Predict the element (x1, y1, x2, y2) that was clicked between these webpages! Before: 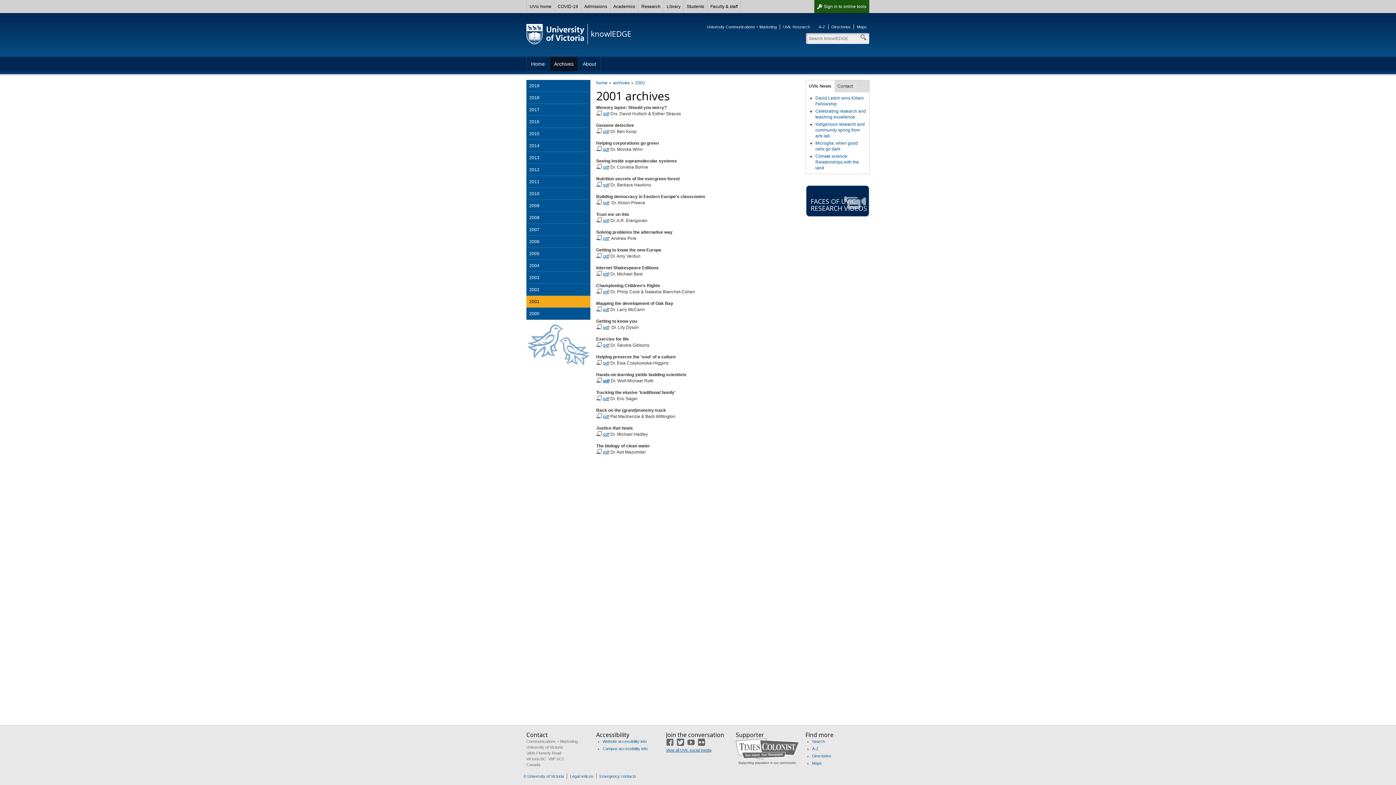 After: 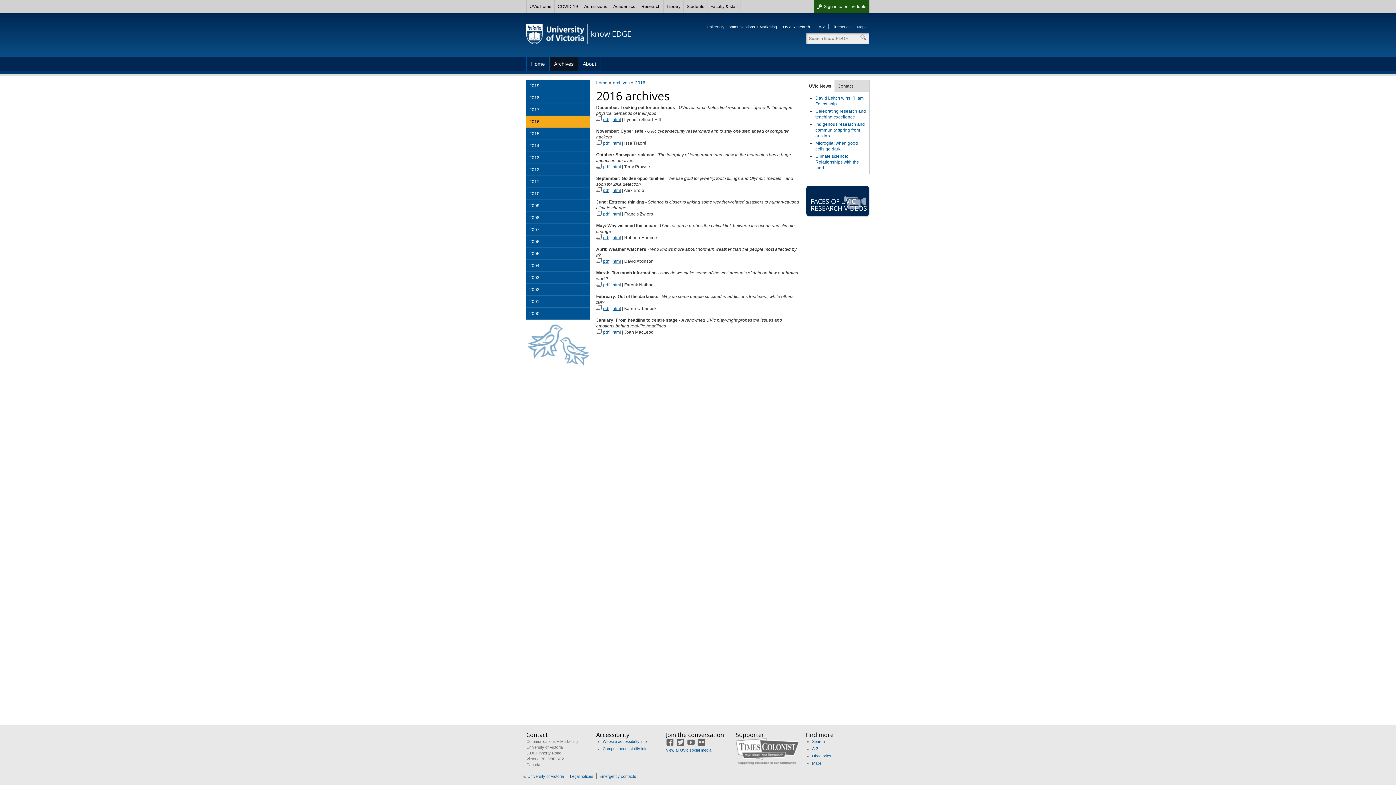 Action: bbox: (526, 116, 590, 128) label: 2016